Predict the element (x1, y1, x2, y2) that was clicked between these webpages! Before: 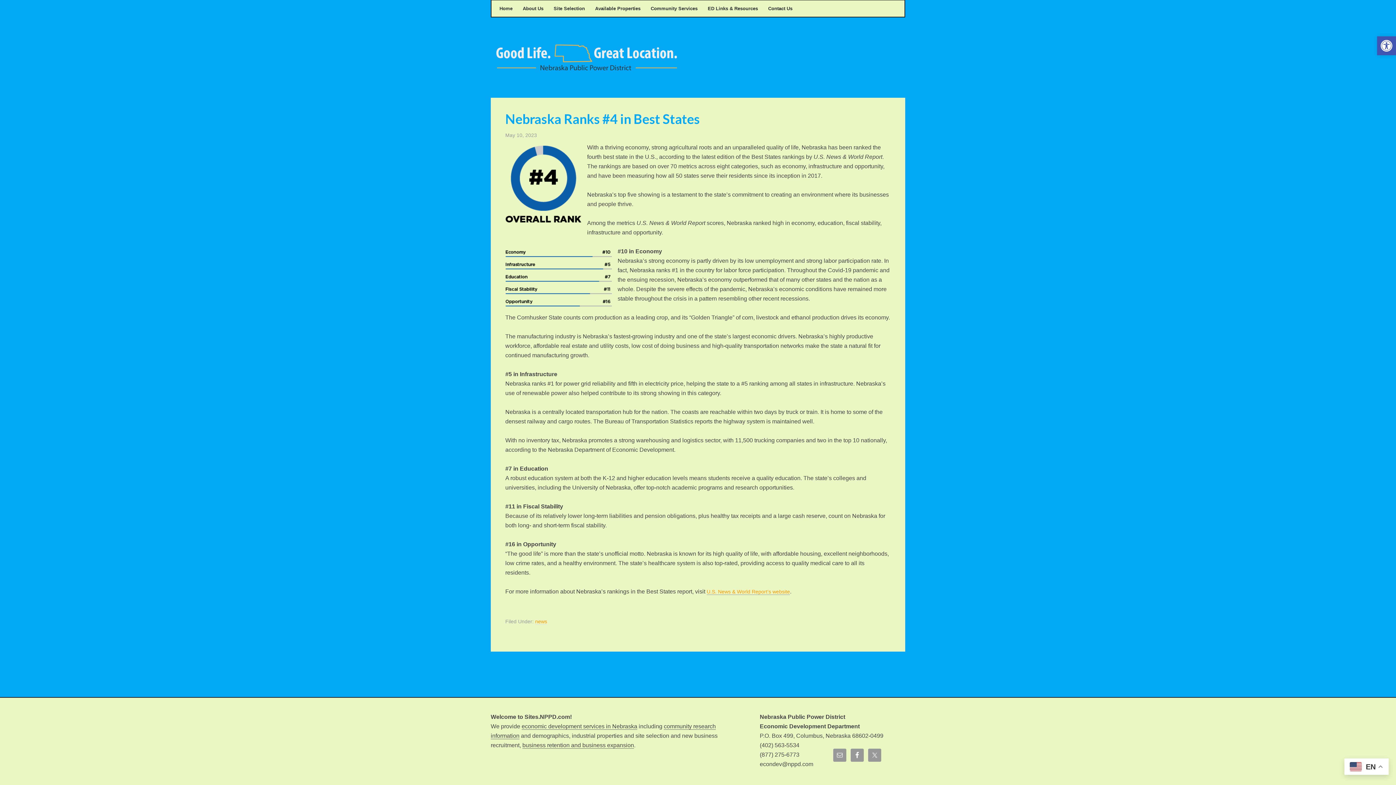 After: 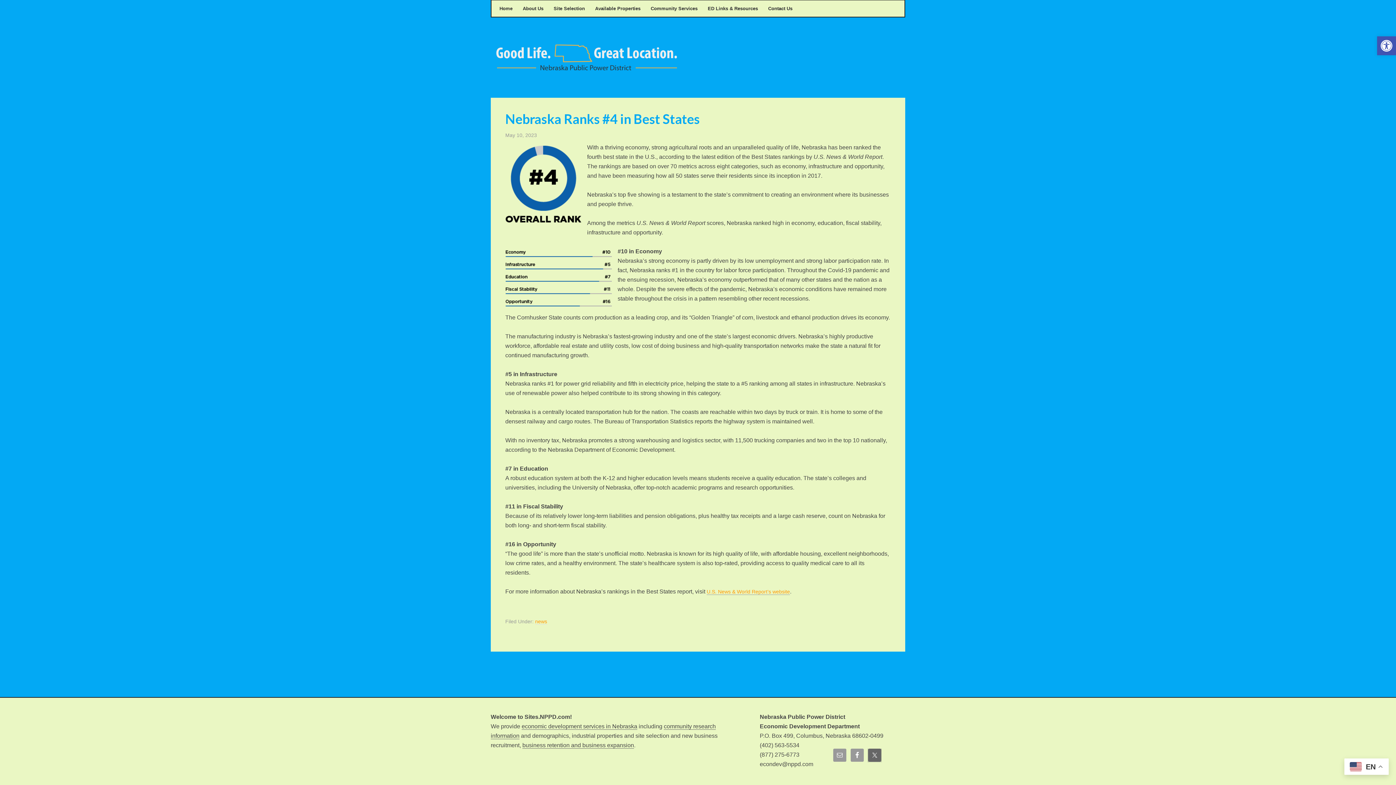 Action: bbox: (868, 749, 881, 762)